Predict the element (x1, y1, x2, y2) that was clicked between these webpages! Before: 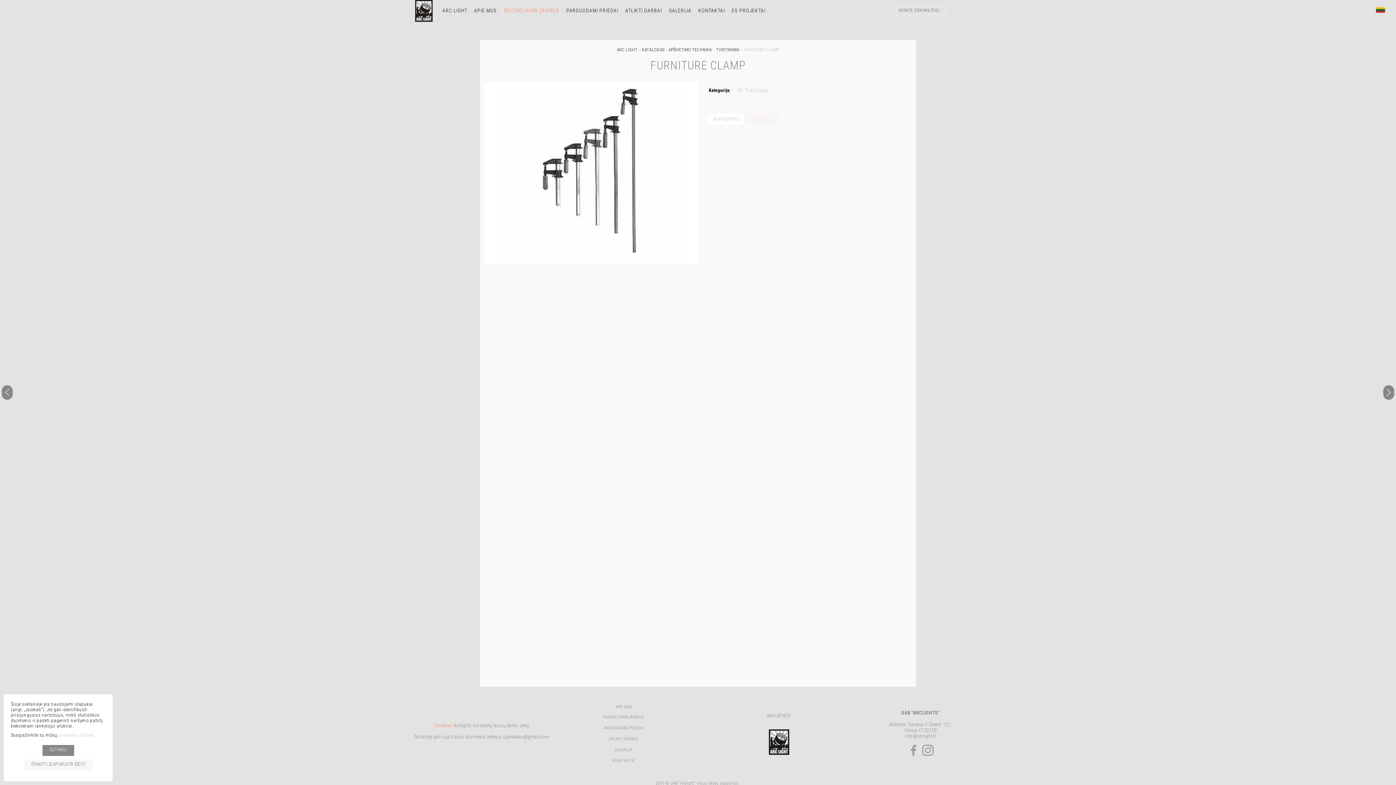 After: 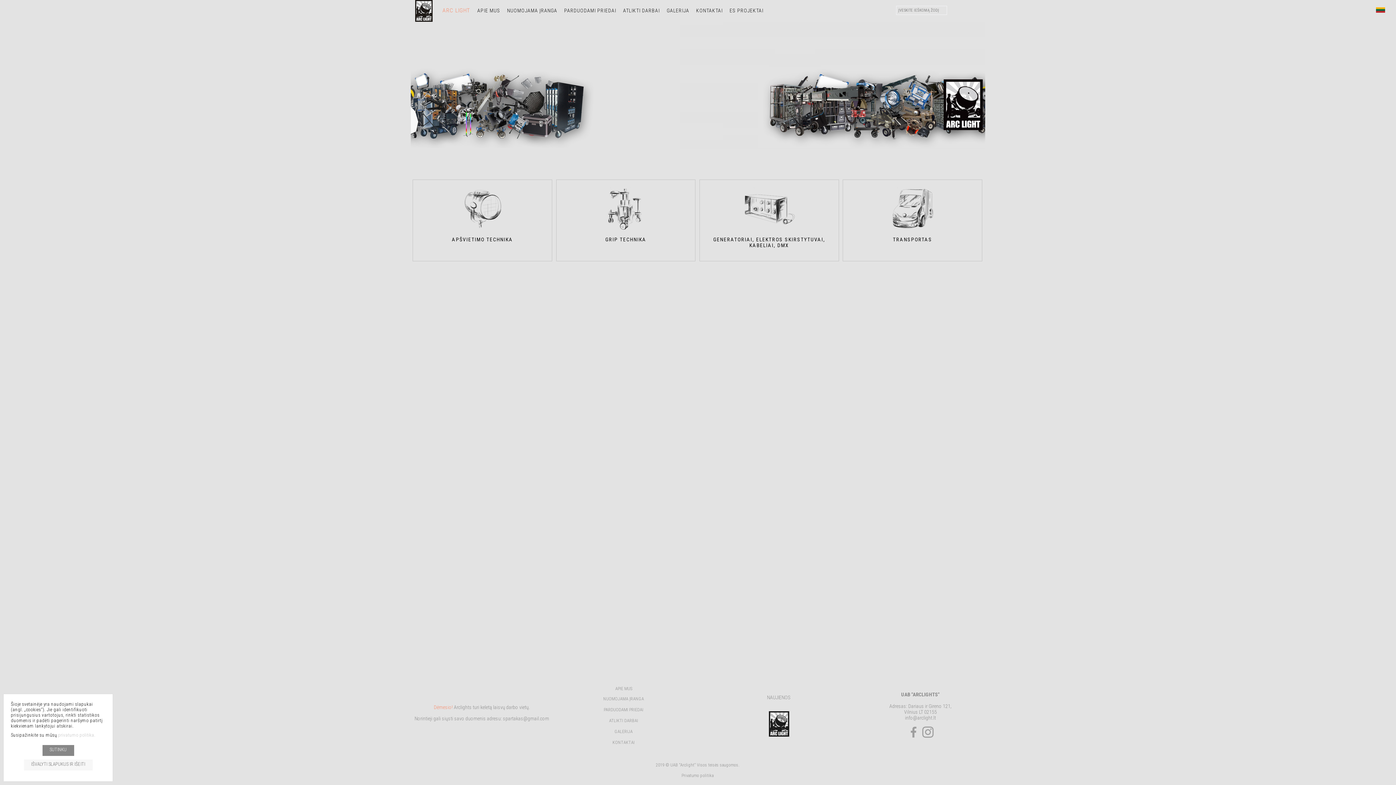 Action: bbox: (411, 0, 436, 21)